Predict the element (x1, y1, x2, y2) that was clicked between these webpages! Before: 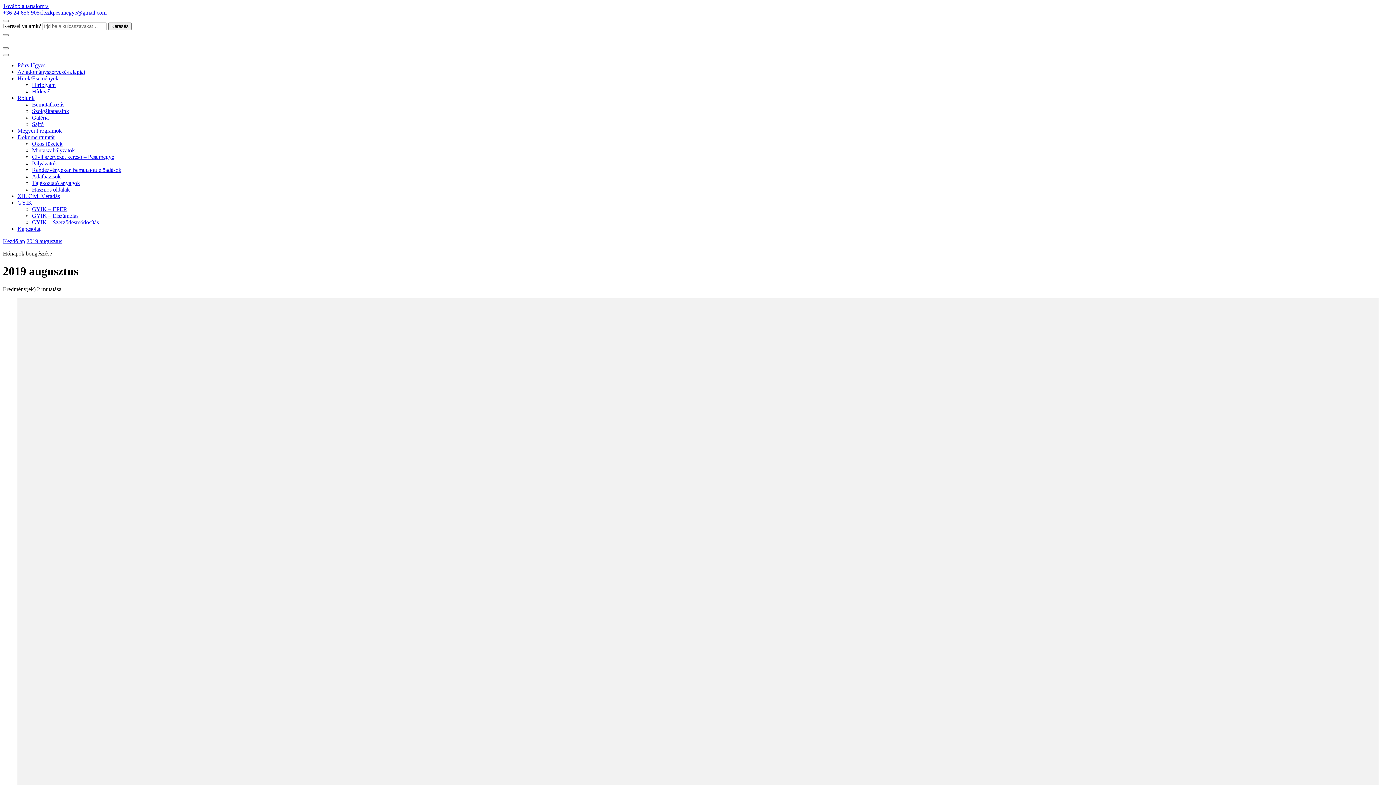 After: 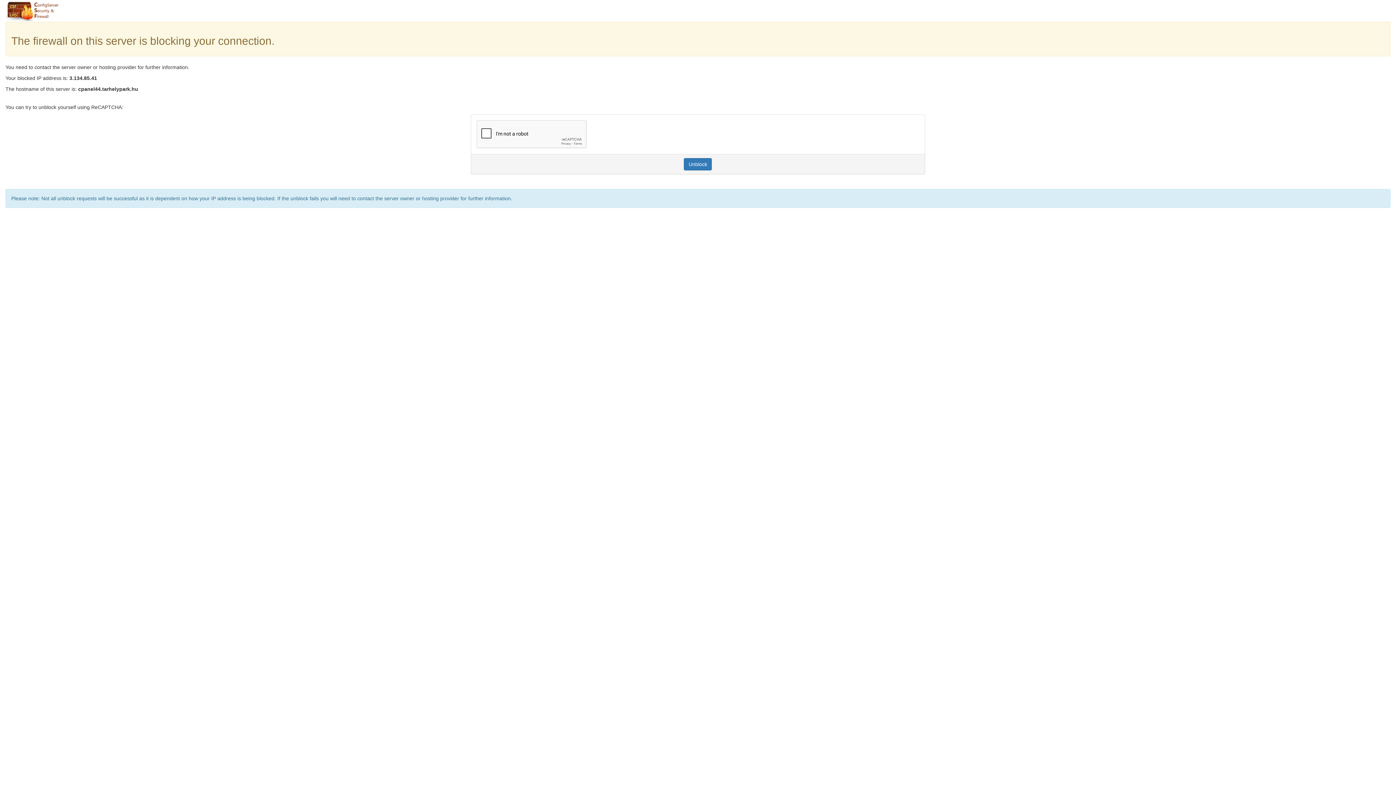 Action: bbox: (32, 108, 69, 114) label: Szolgáltatásaink